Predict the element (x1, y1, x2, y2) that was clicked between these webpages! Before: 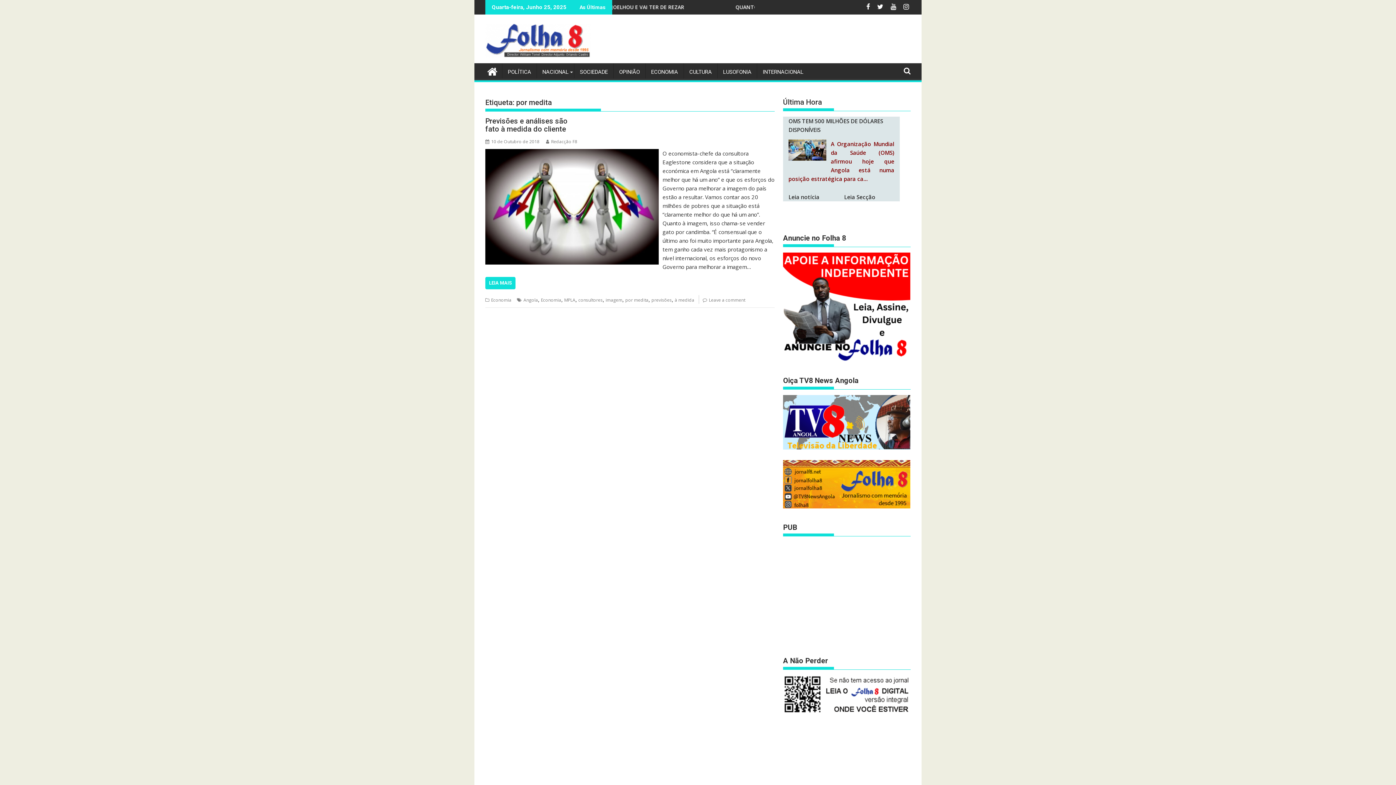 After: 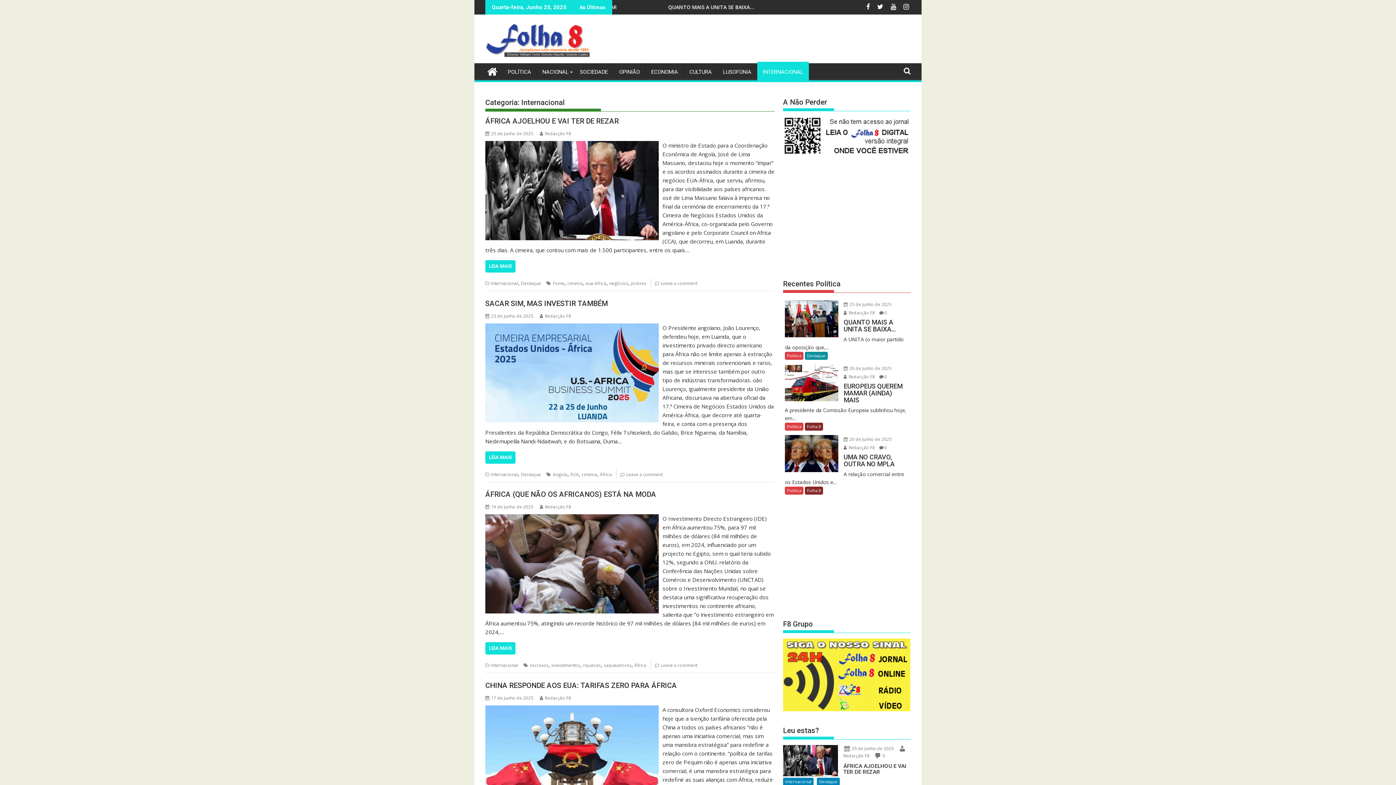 Action: label: INTERNACIONAL bbox: (757, 63, 809, 80)